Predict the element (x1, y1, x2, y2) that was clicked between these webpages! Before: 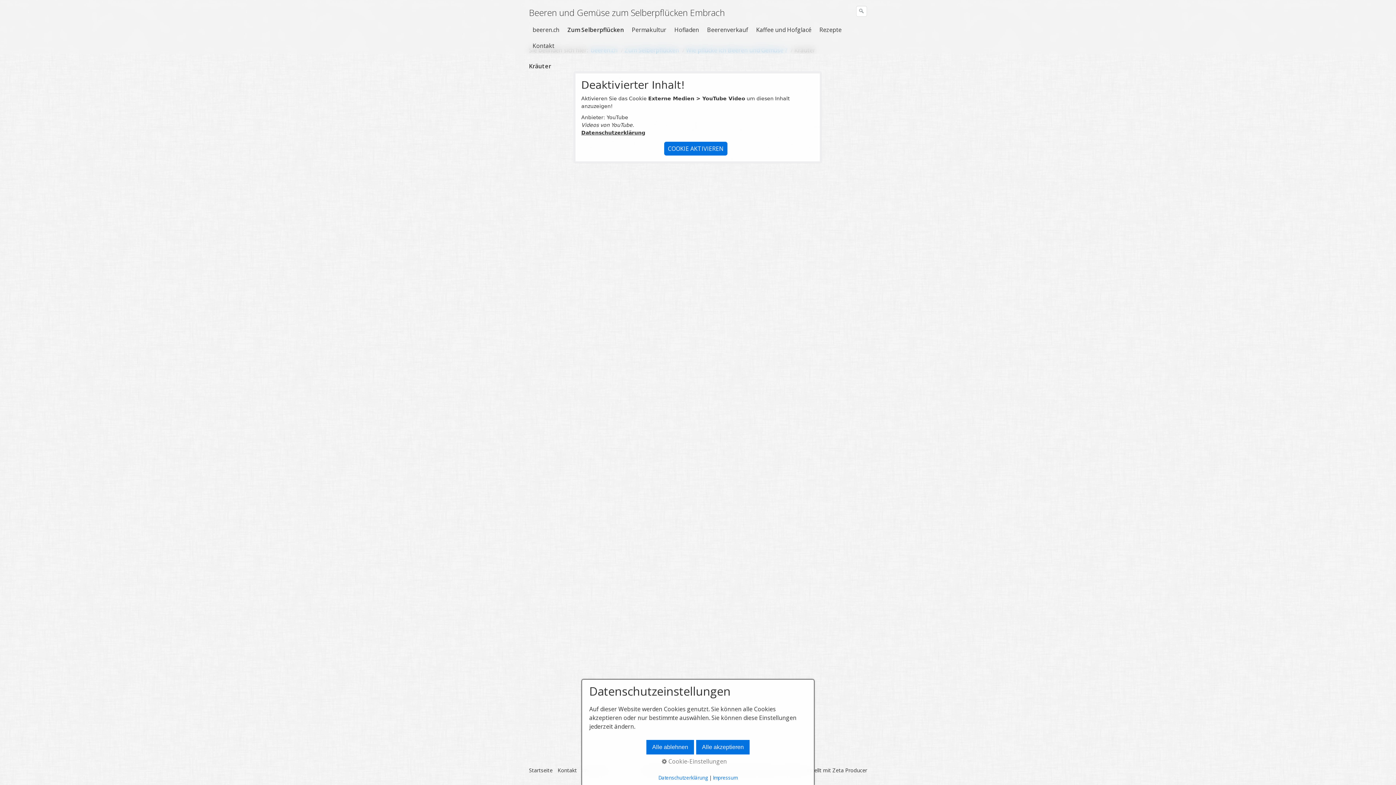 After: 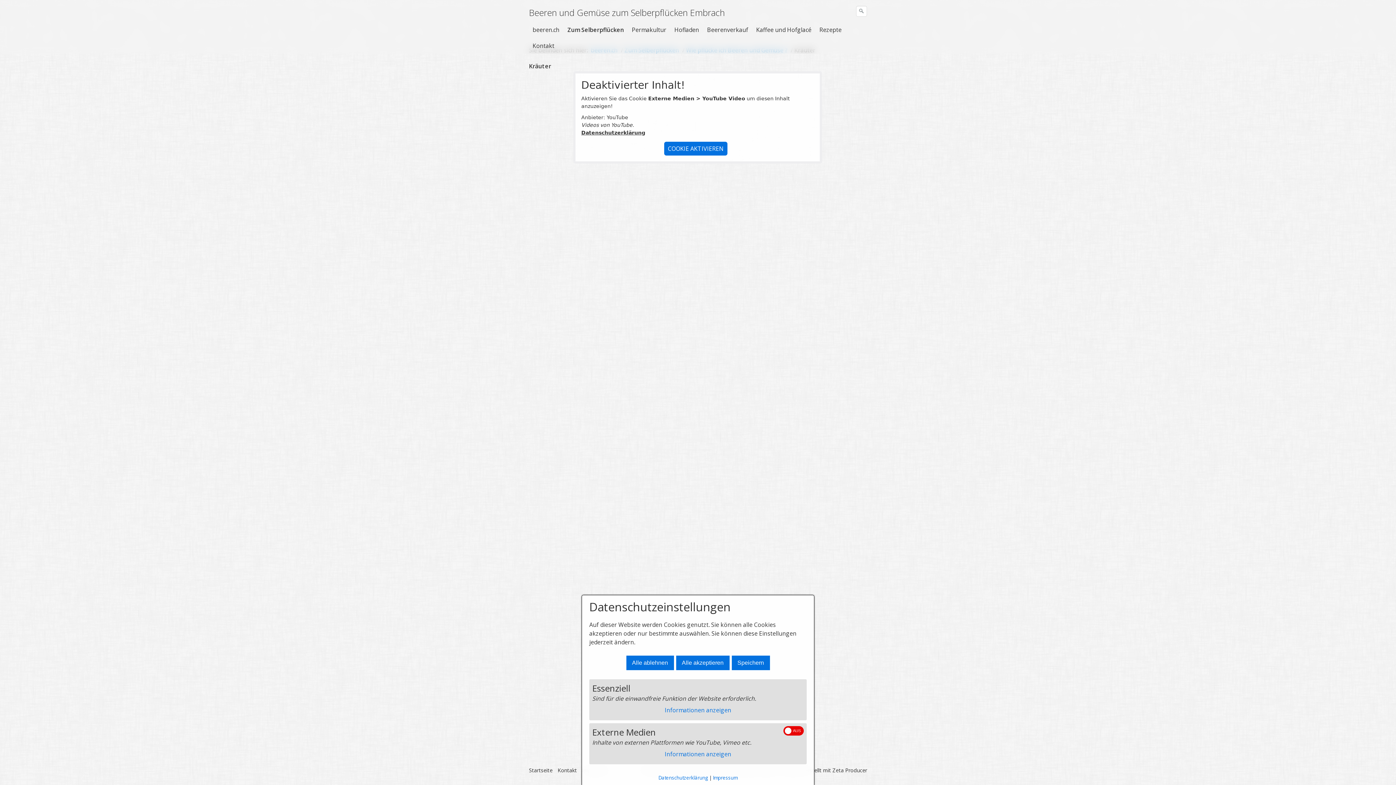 Action: bbox: (589, 757, 799, 766) label:  Cookie-Einstellungen